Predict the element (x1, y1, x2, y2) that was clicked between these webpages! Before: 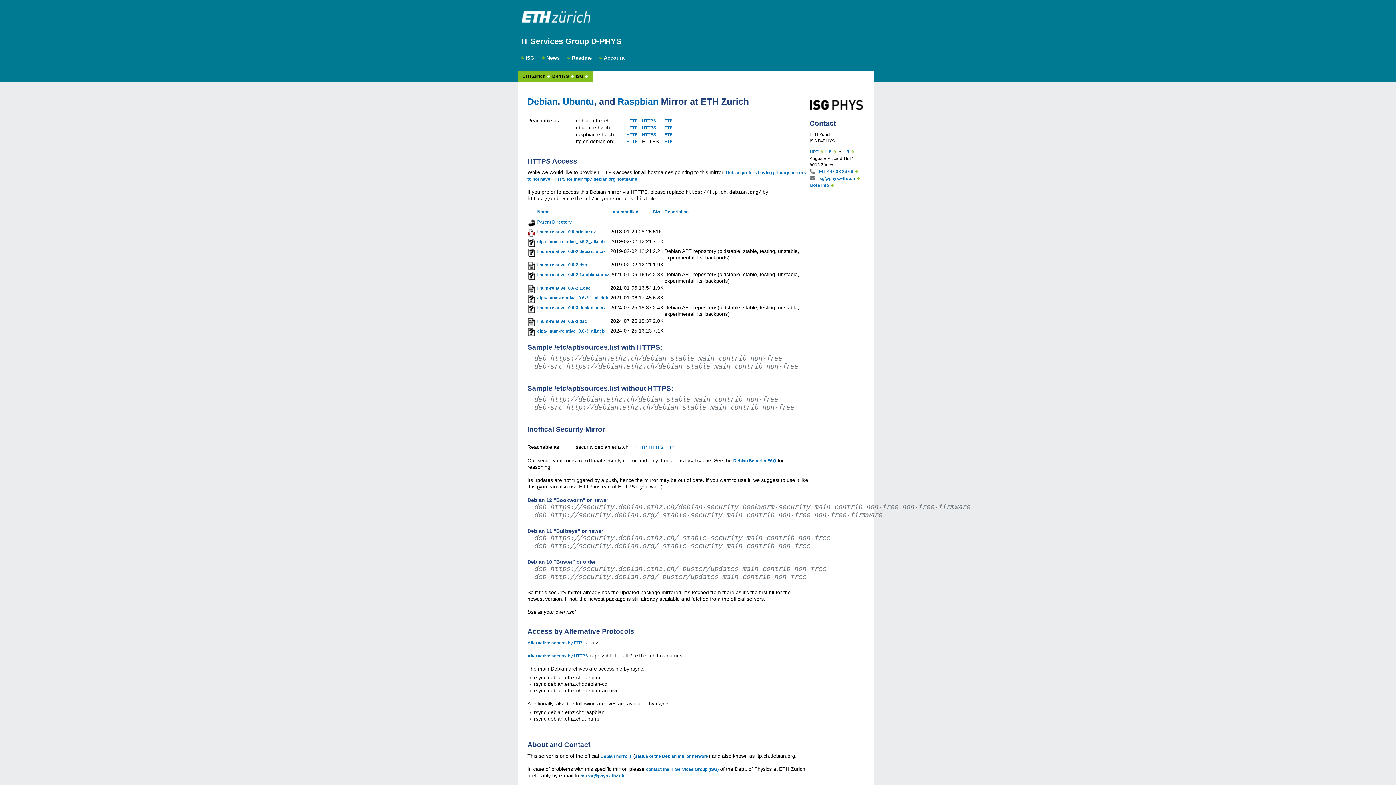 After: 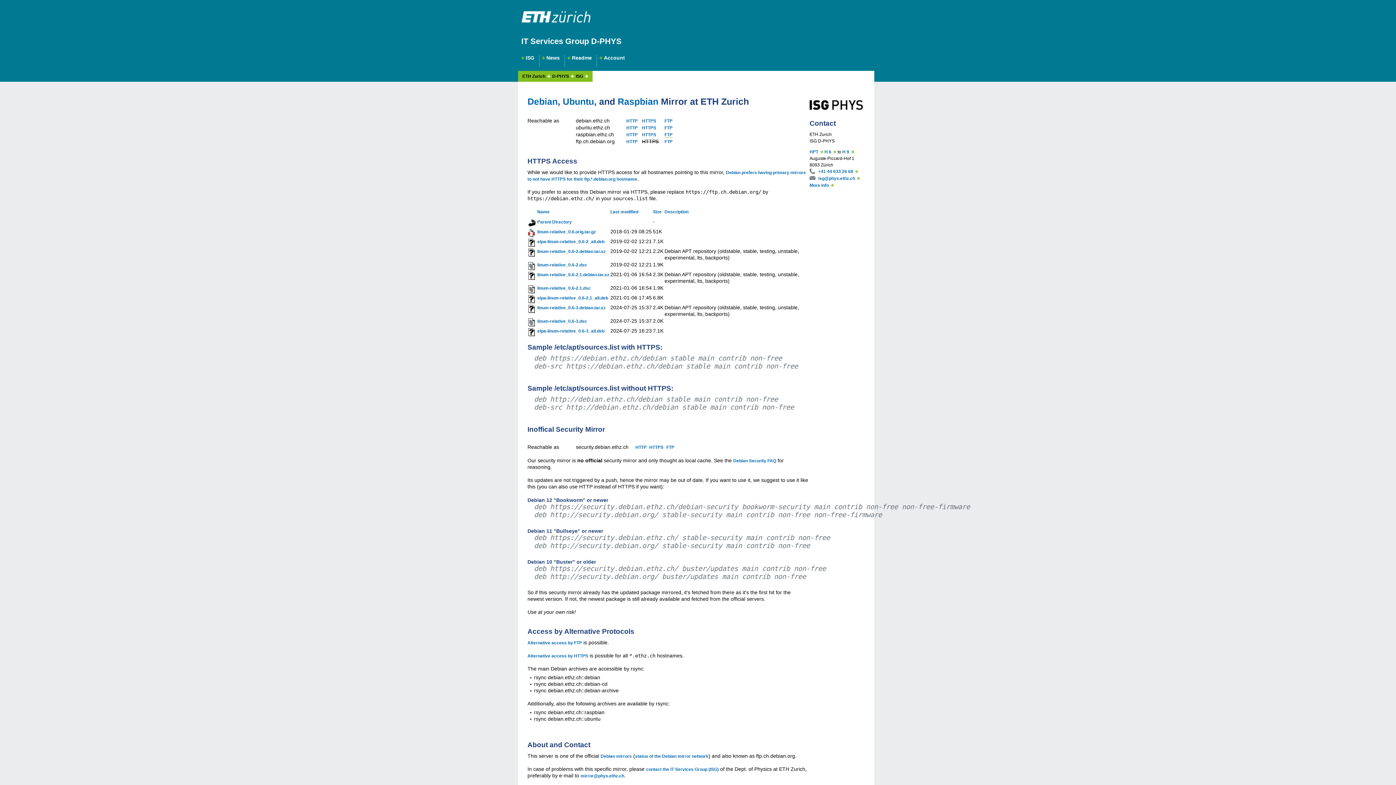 Action: label: FTP bbox: (664, 132, 672, 137)